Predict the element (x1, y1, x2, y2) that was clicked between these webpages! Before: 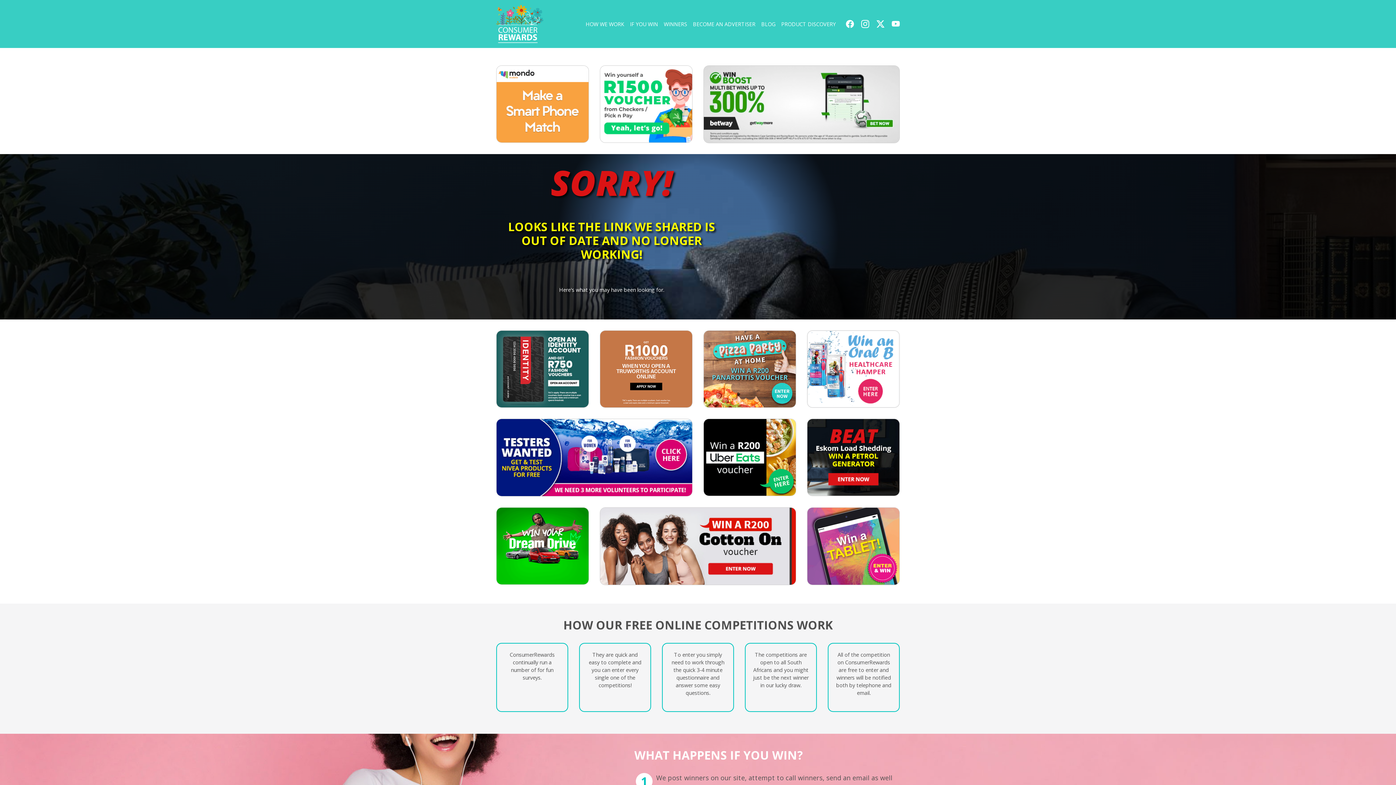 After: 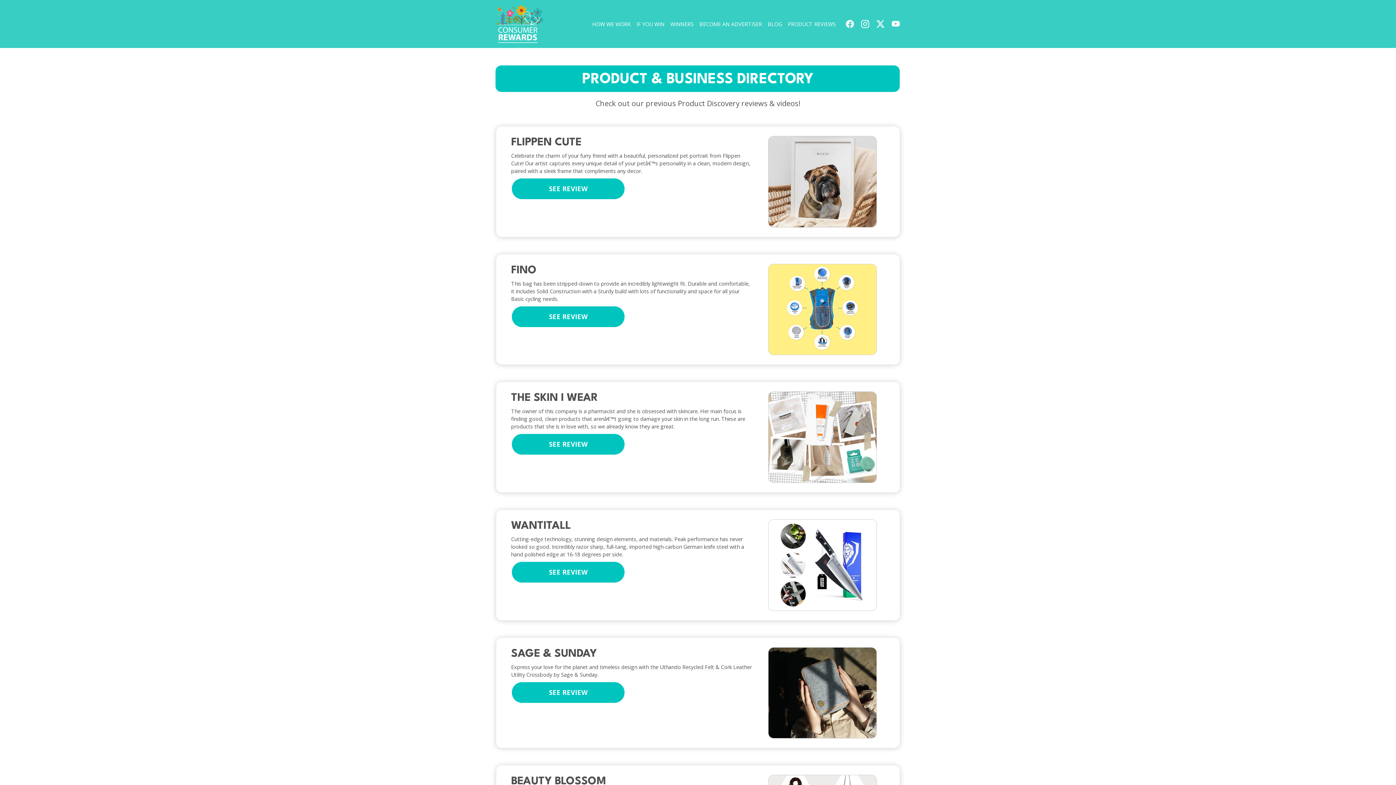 Action: bbox: (778, 17, 838, 30) label: PRODUCT DISCOVERY